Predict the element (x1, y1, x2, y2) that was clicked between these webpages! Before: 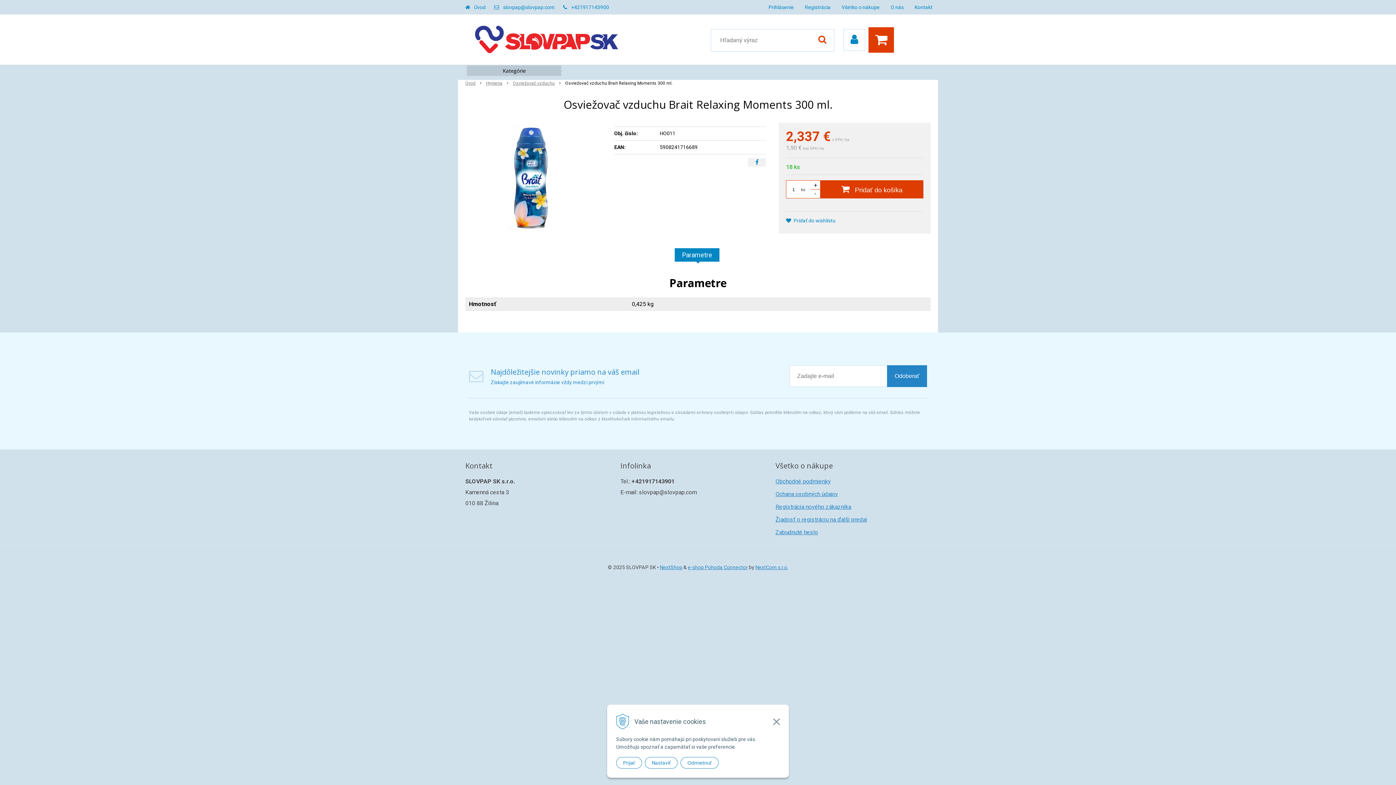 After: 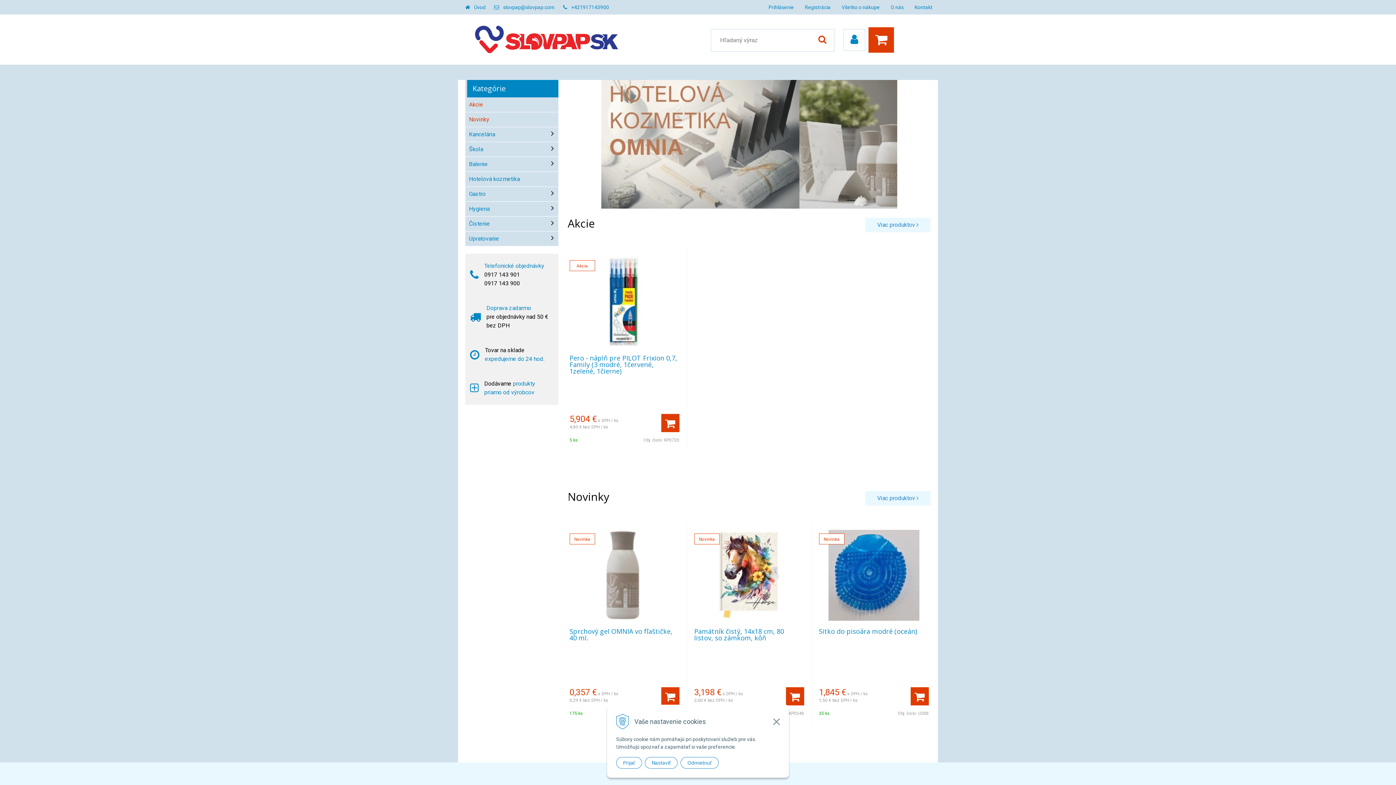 Action: label: Úvod bbox: (474, 4, 485, 10)